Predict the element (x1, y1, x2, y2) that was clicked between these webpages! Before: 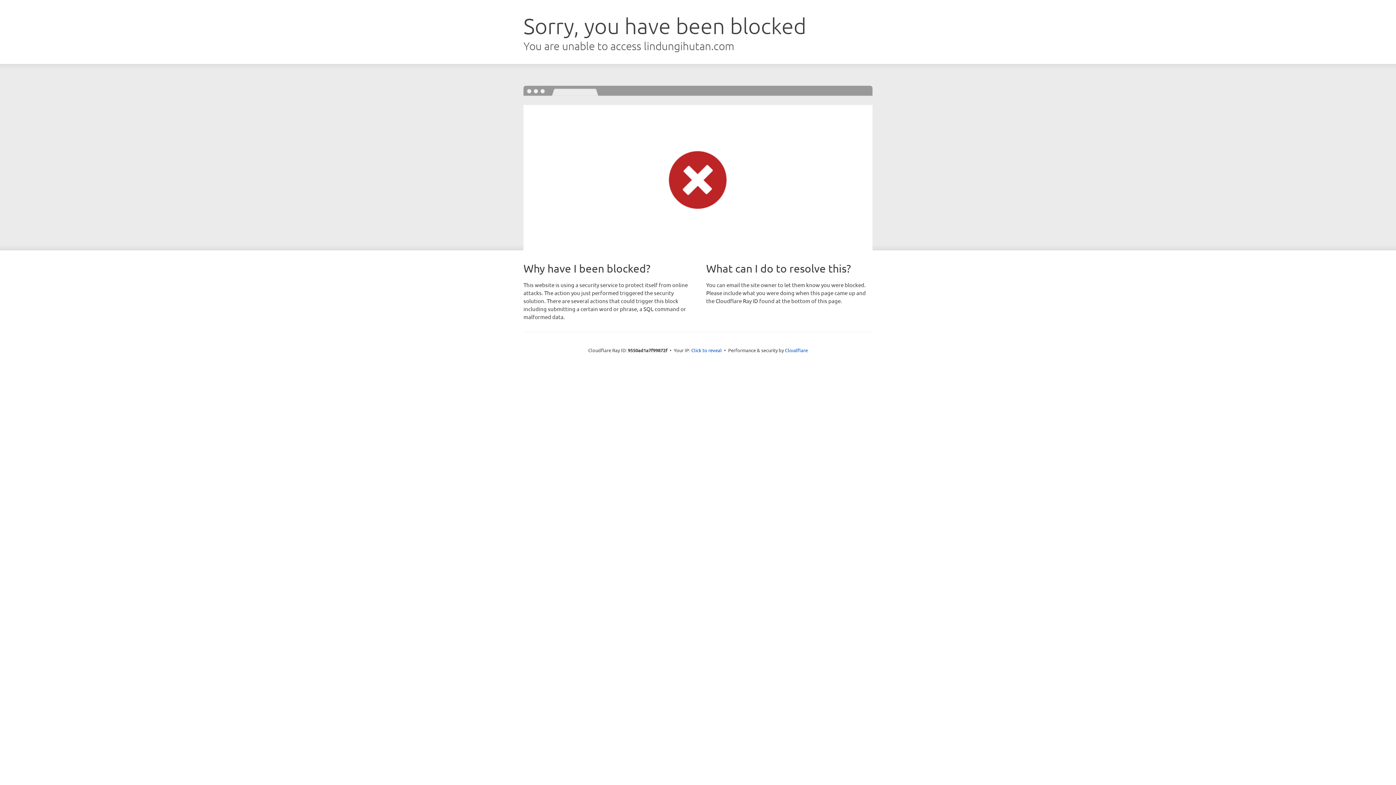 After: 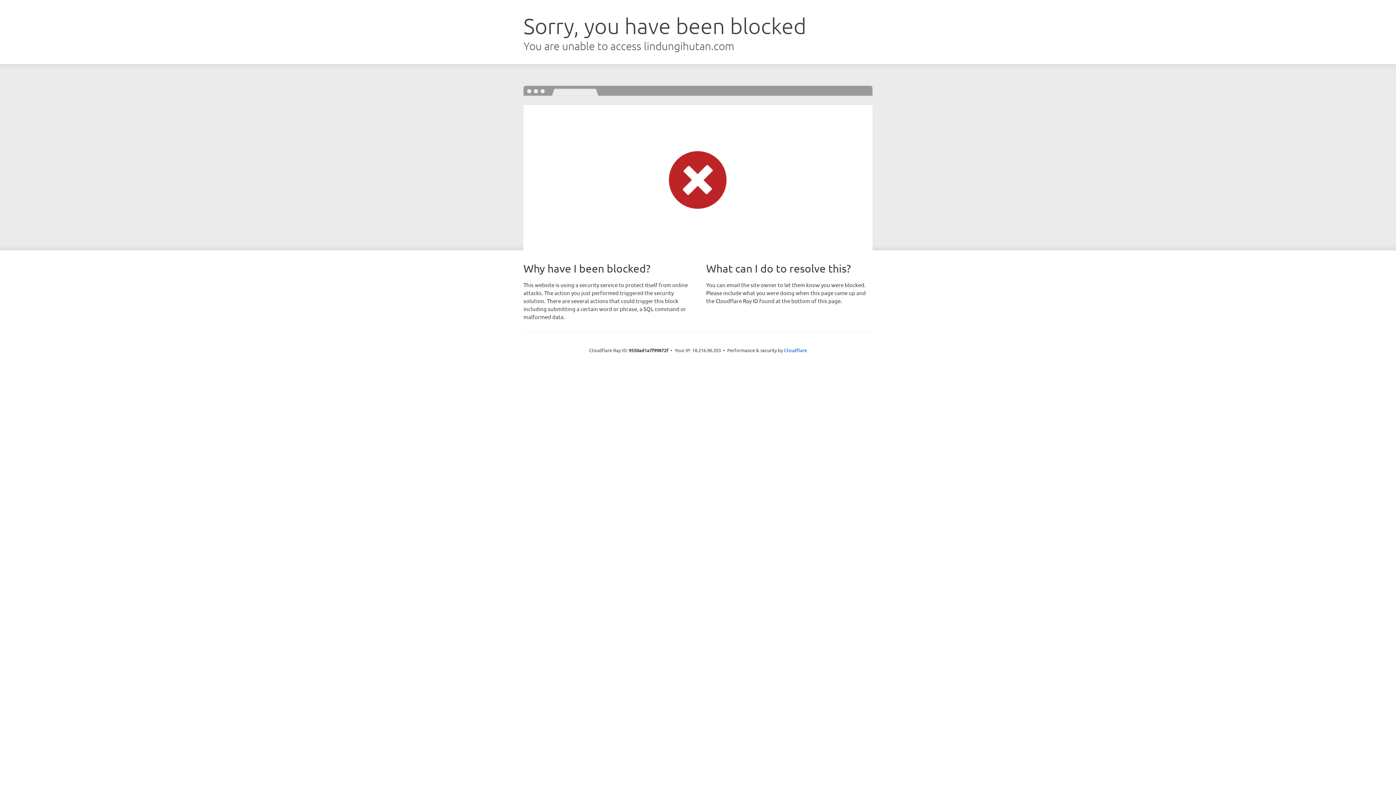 Action: bbox: (691, 346, 722, 353) label: Click to reveal